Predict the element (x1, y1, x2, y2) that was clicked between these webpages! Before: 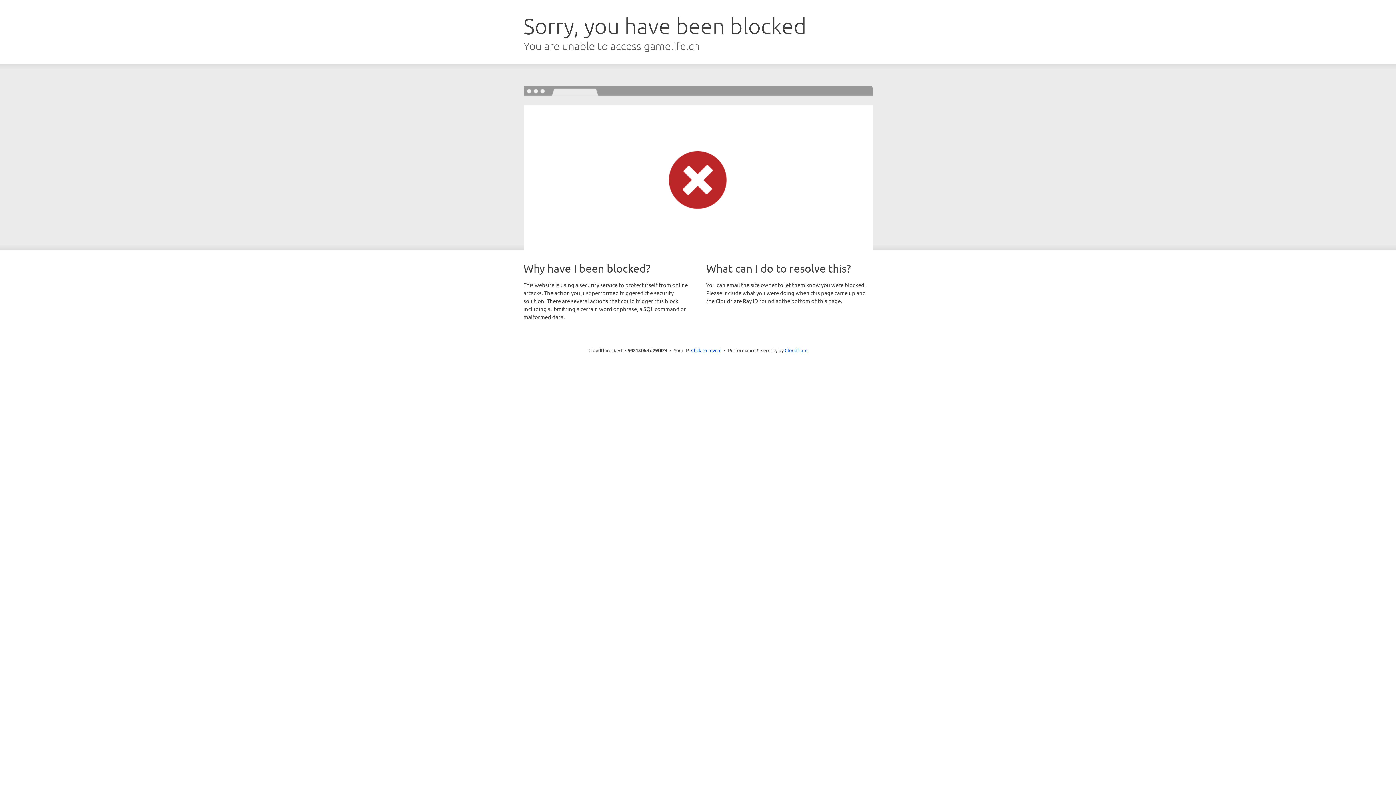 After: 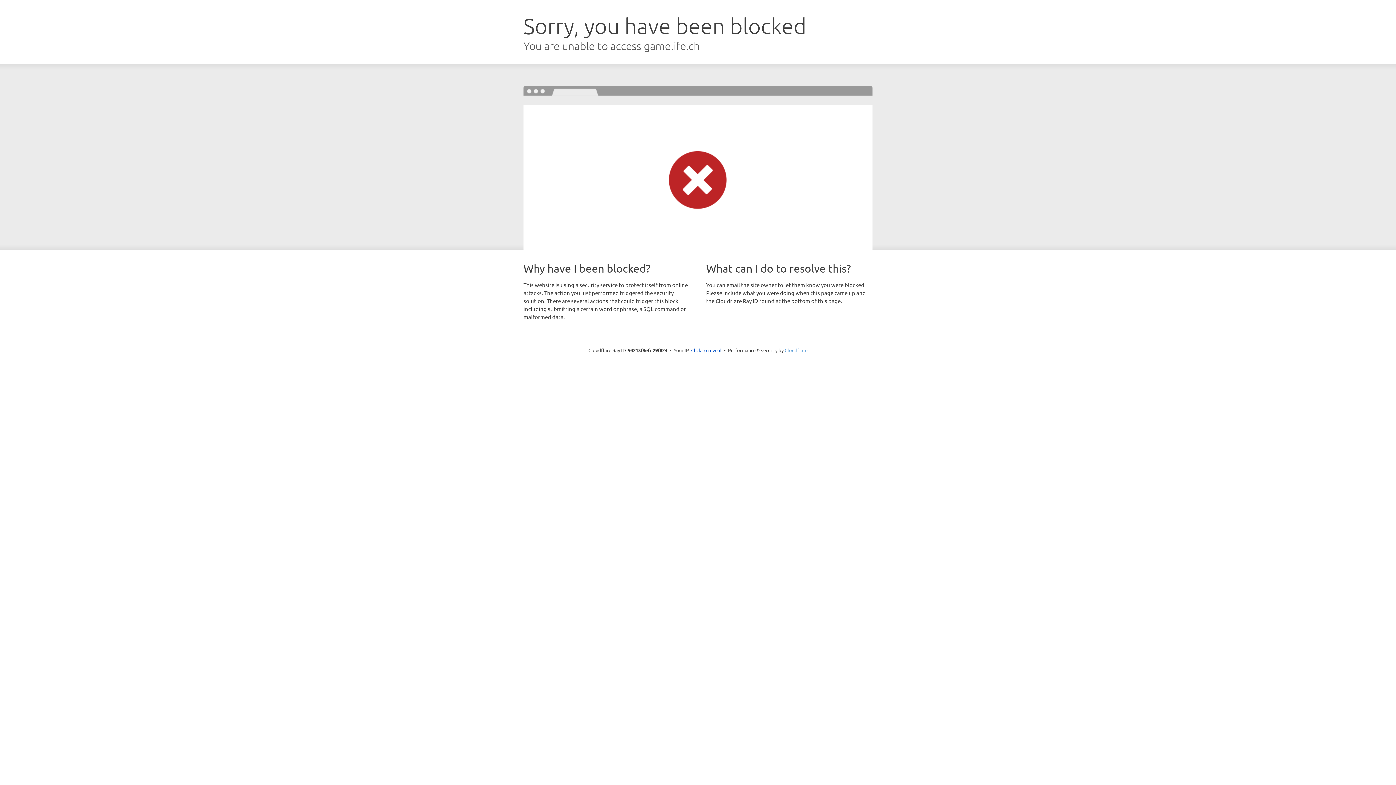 Action: bbox: (784, 347, 807, 353) label: Cloudflare